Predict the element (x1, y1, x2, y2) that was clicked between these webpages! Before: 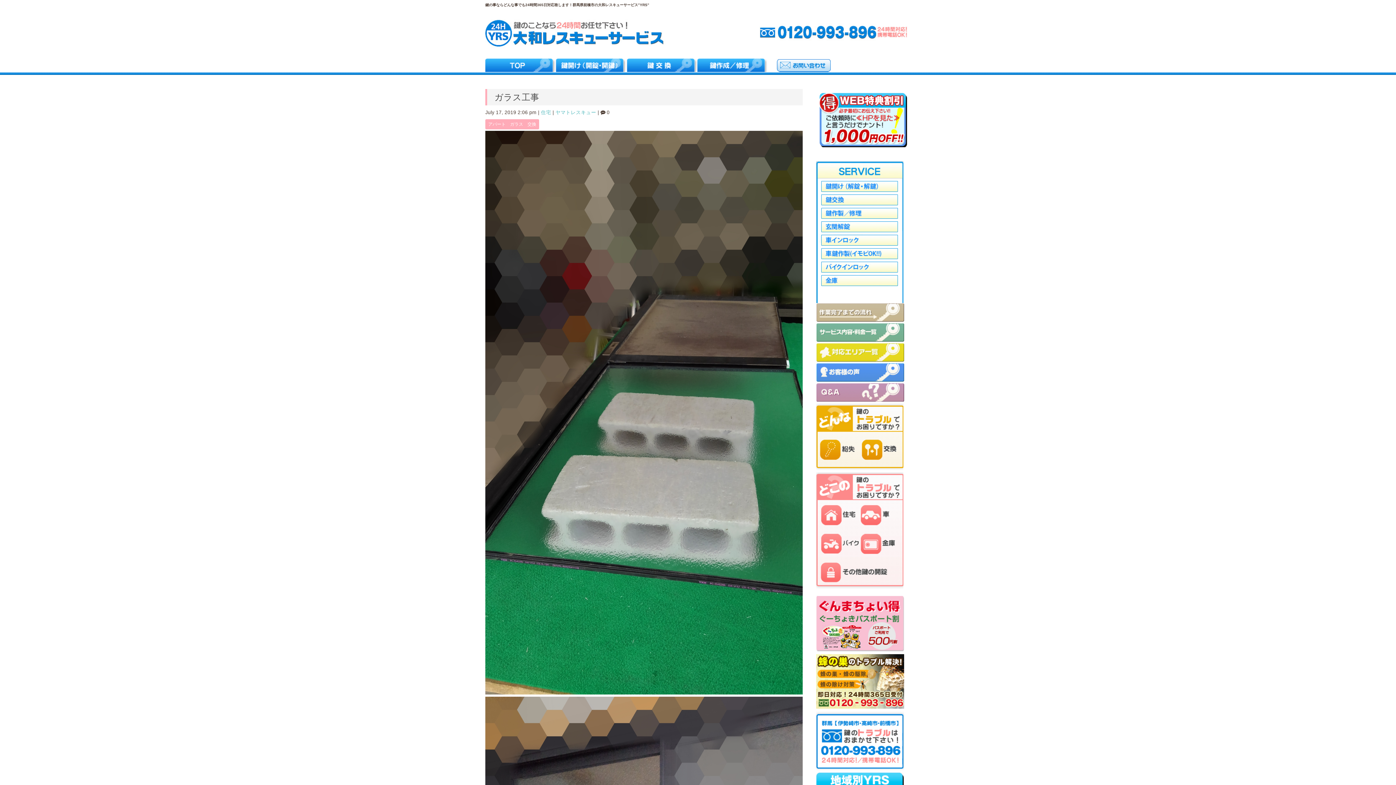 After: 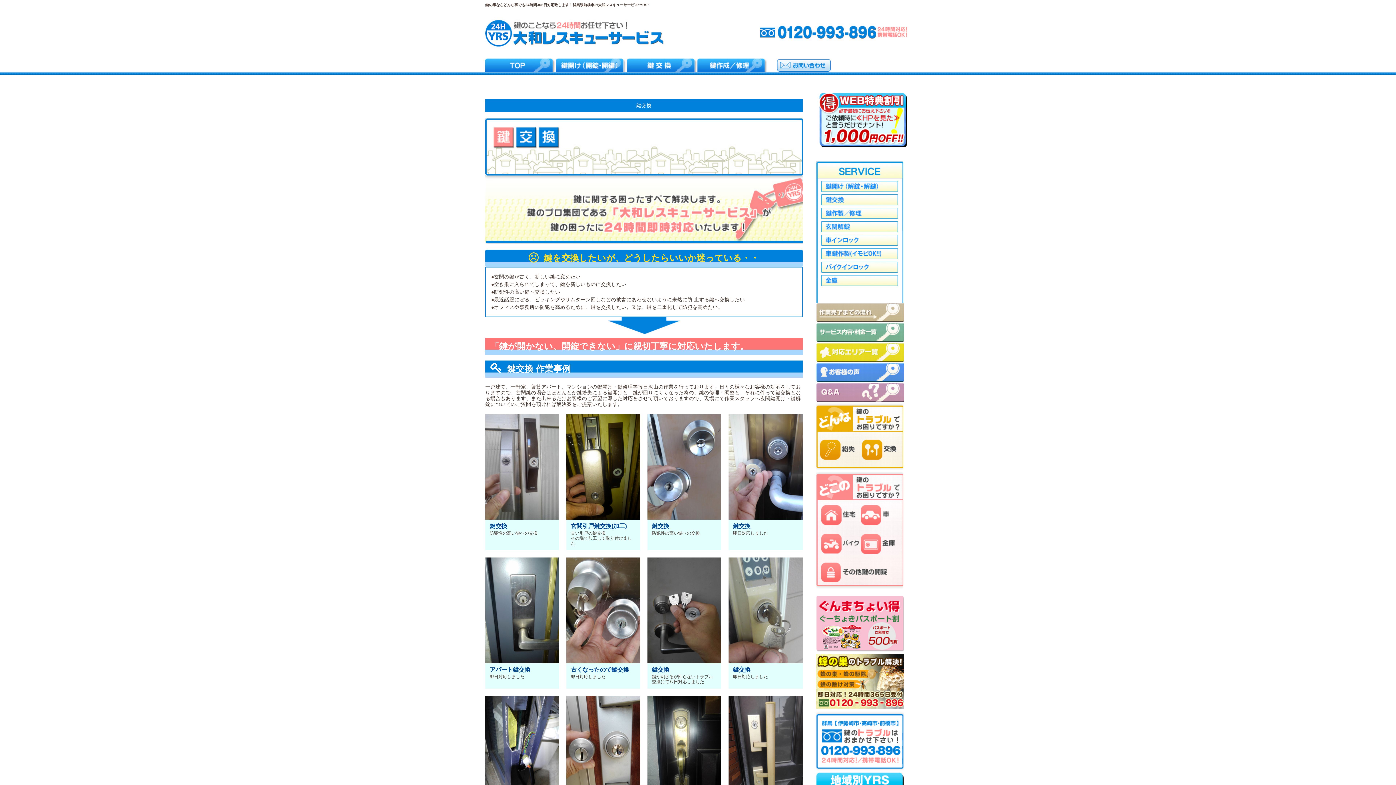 Action: bbox: (821, 201, 898, 206)